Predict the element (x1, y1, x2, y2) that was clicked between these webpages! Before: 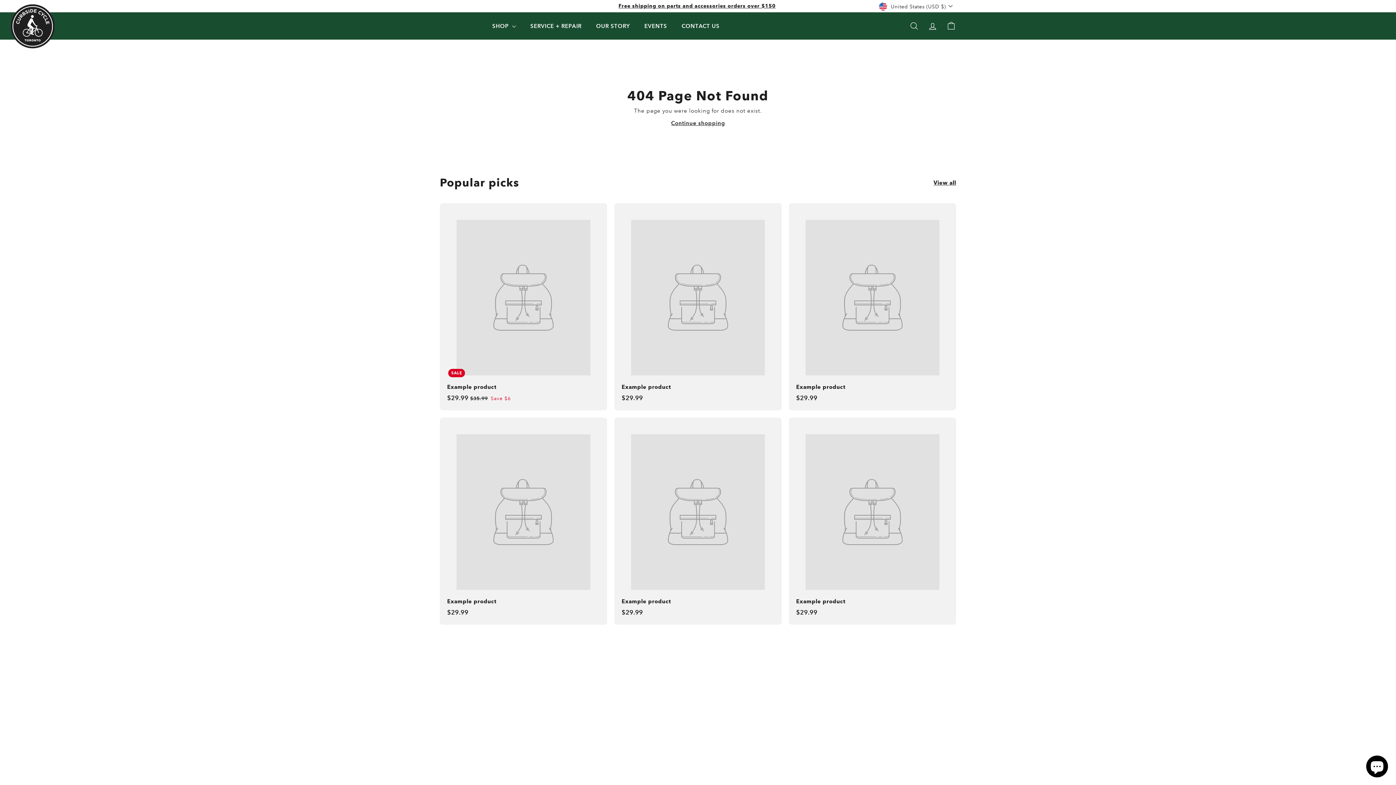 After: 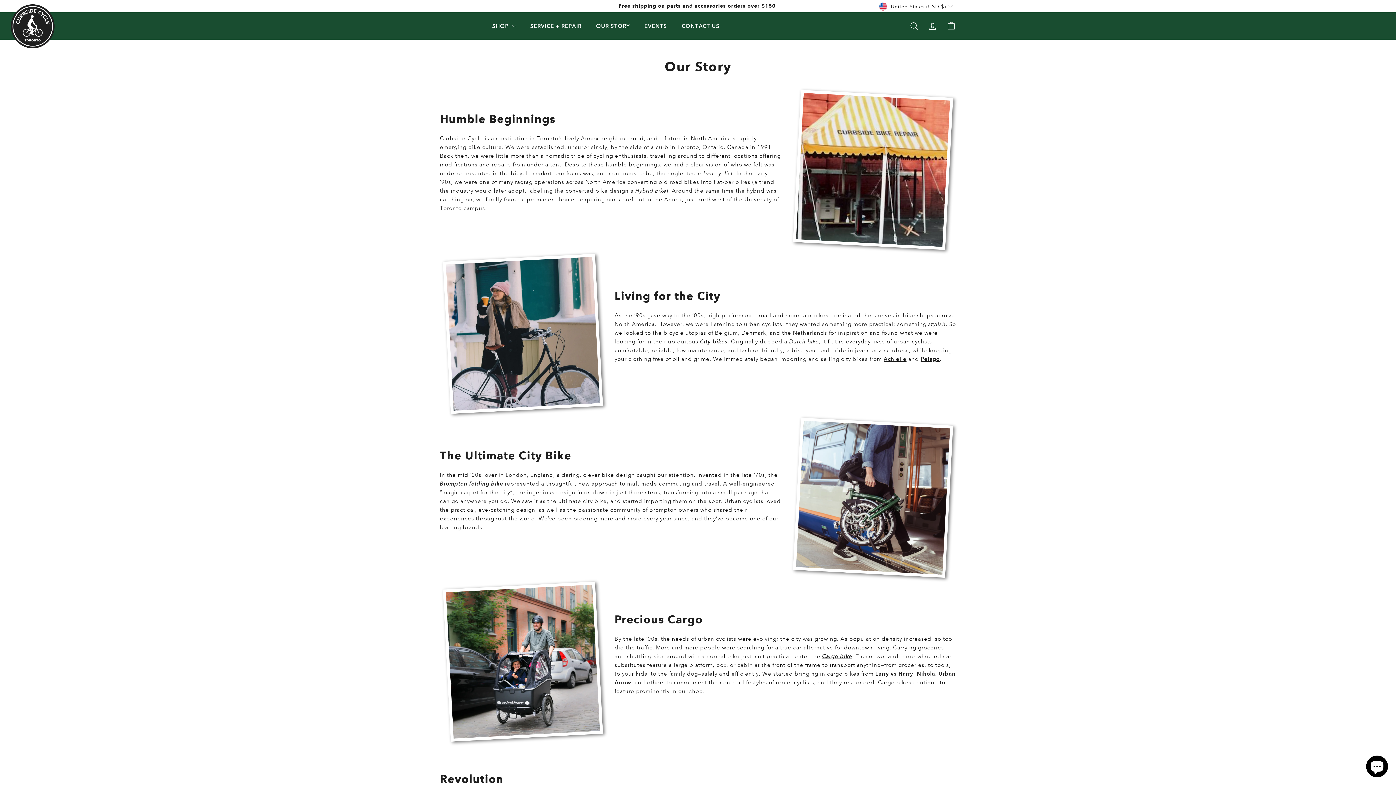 Action: label: OUR STORY bbox: (589, 17, 637, 34)